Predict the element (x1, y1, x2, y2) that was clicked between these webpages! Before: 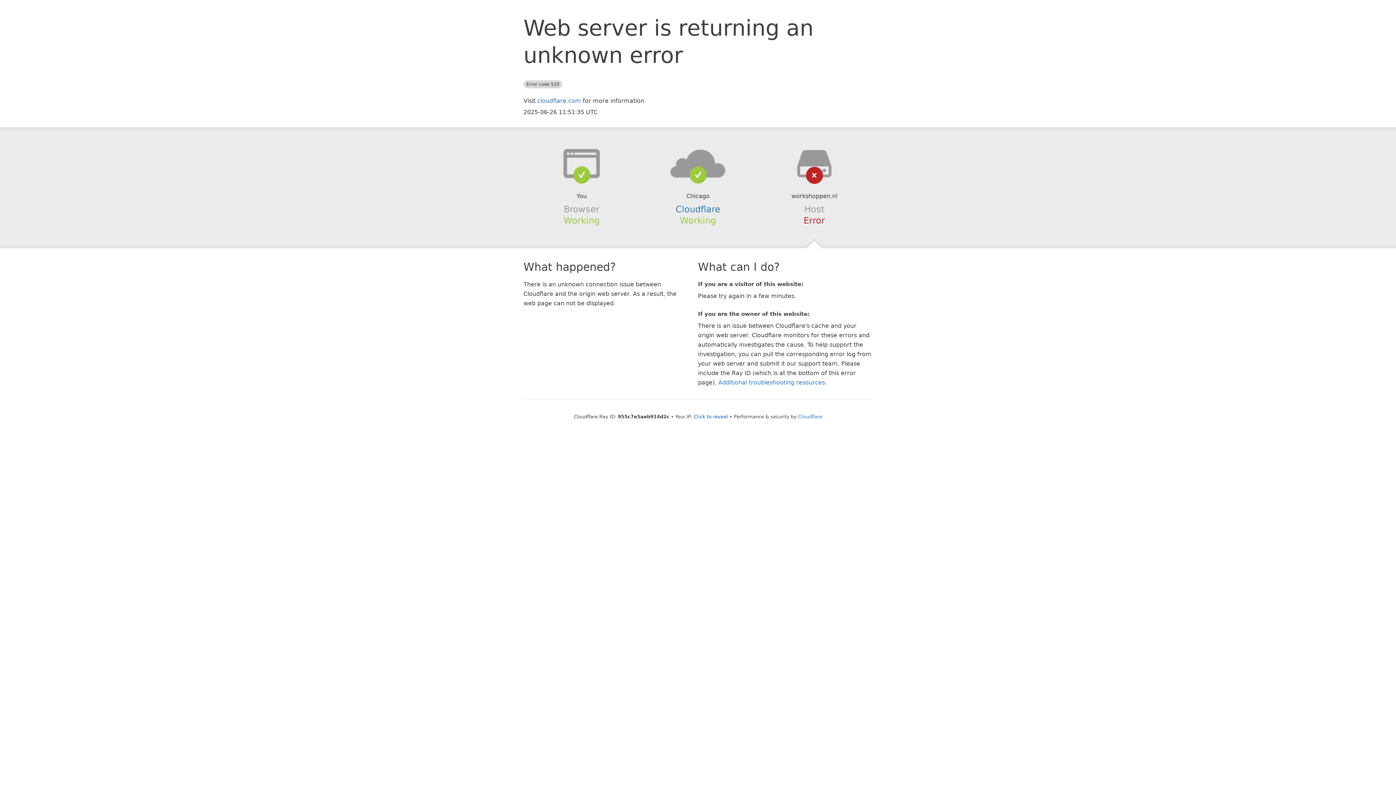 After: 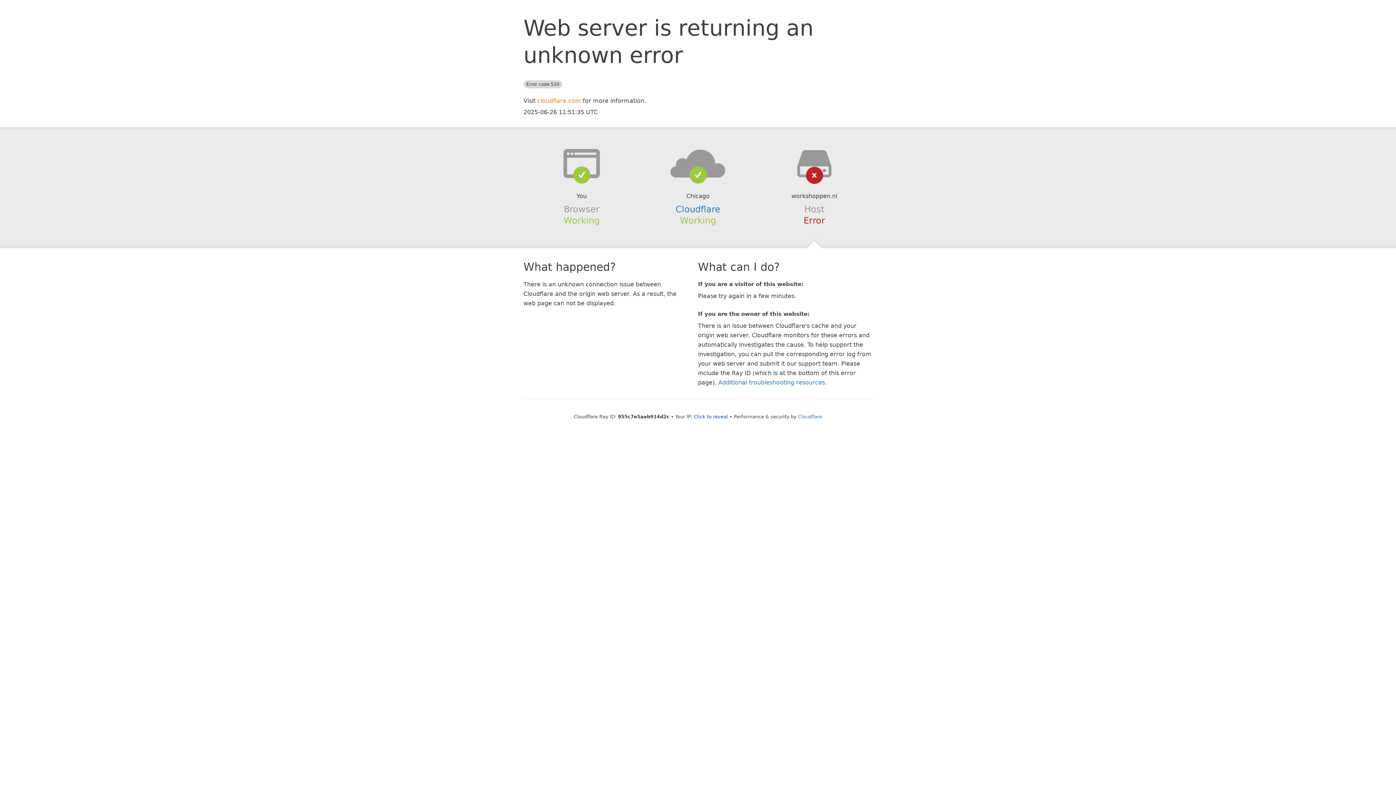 Action: bbox: (537, 97, 581, 104) label: cloudflare.com